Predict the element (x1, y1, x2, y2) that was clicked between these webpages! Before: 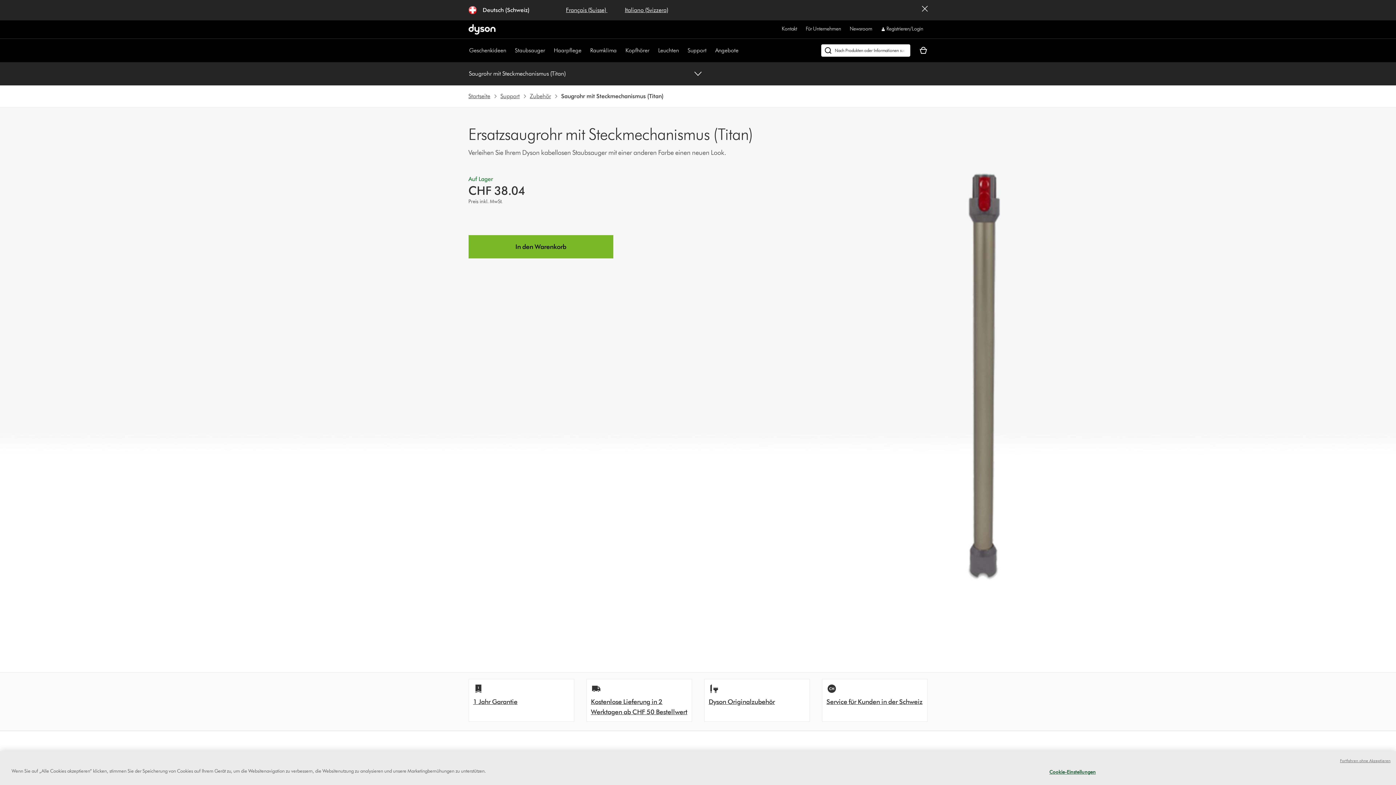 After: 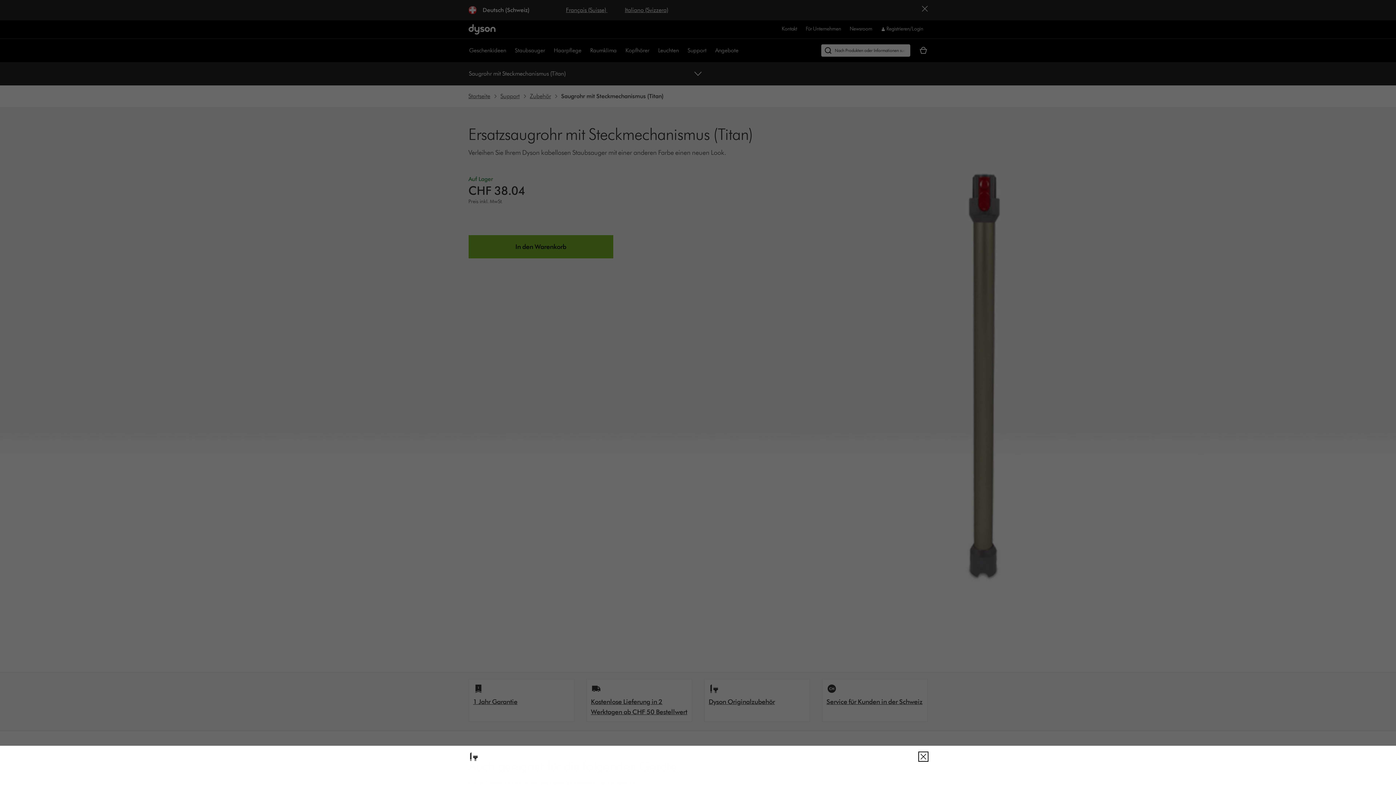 Action: label: Dyson Originalzubehör bbox: (704, 679, 810, 722)